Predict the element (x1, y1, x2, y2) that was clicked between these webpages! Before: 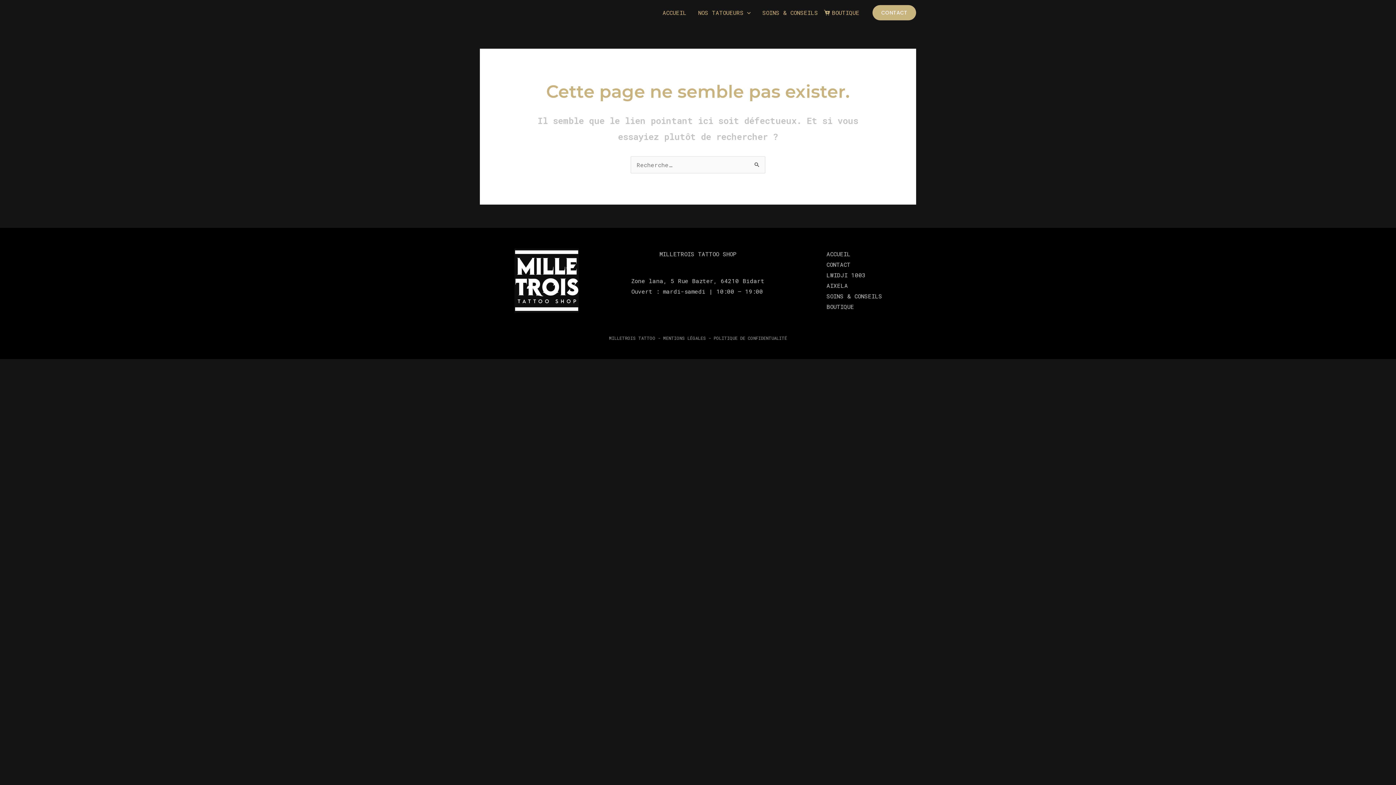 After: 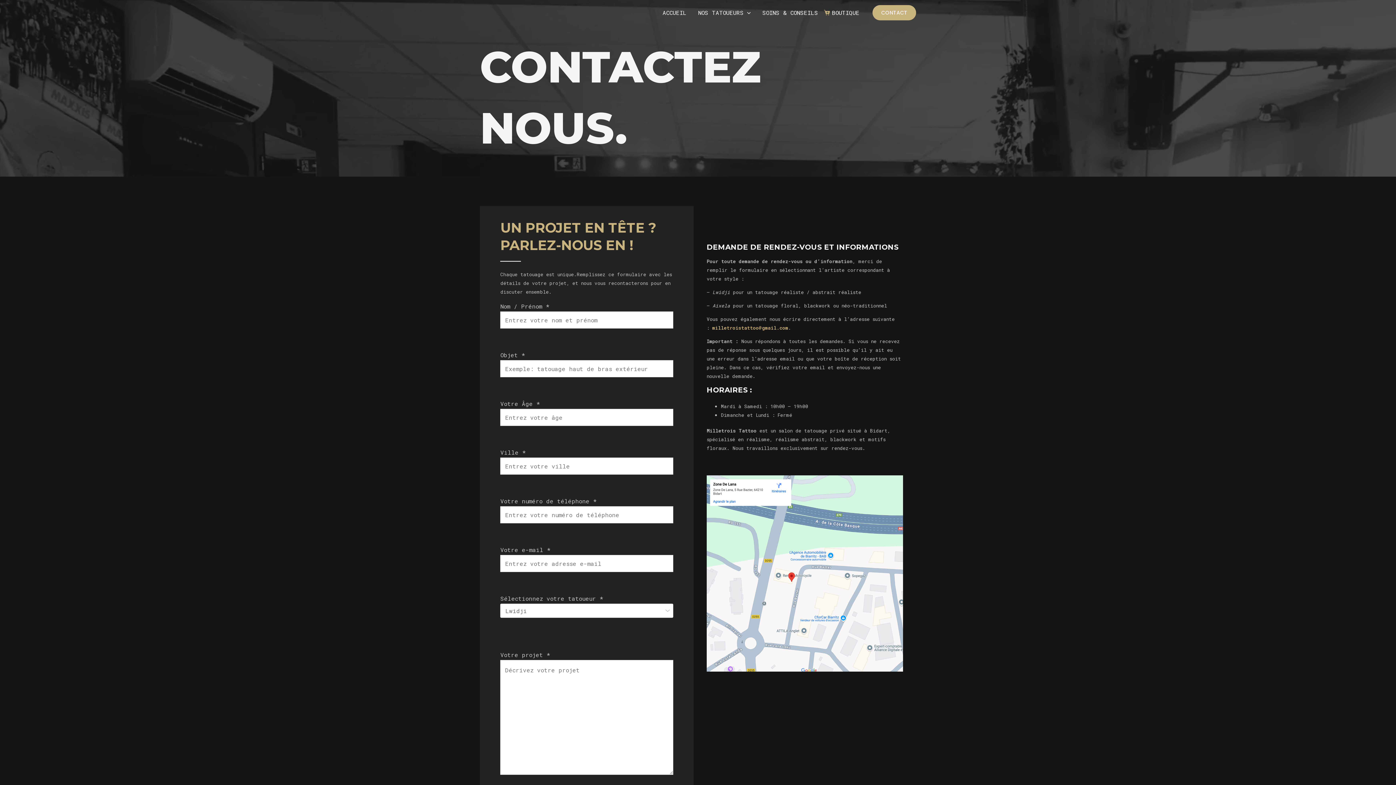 Action: bbox: (826, 259, 850, 269) label: CONTACT